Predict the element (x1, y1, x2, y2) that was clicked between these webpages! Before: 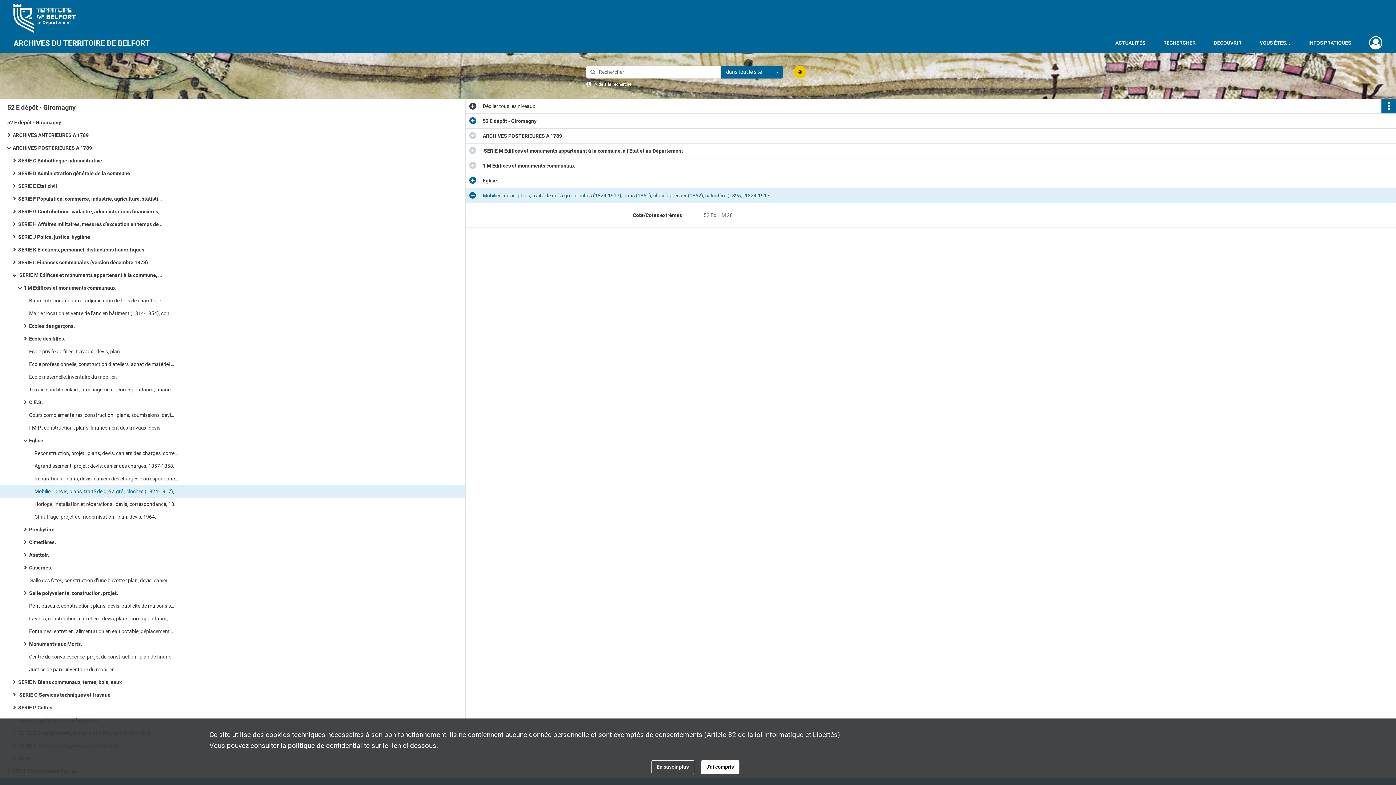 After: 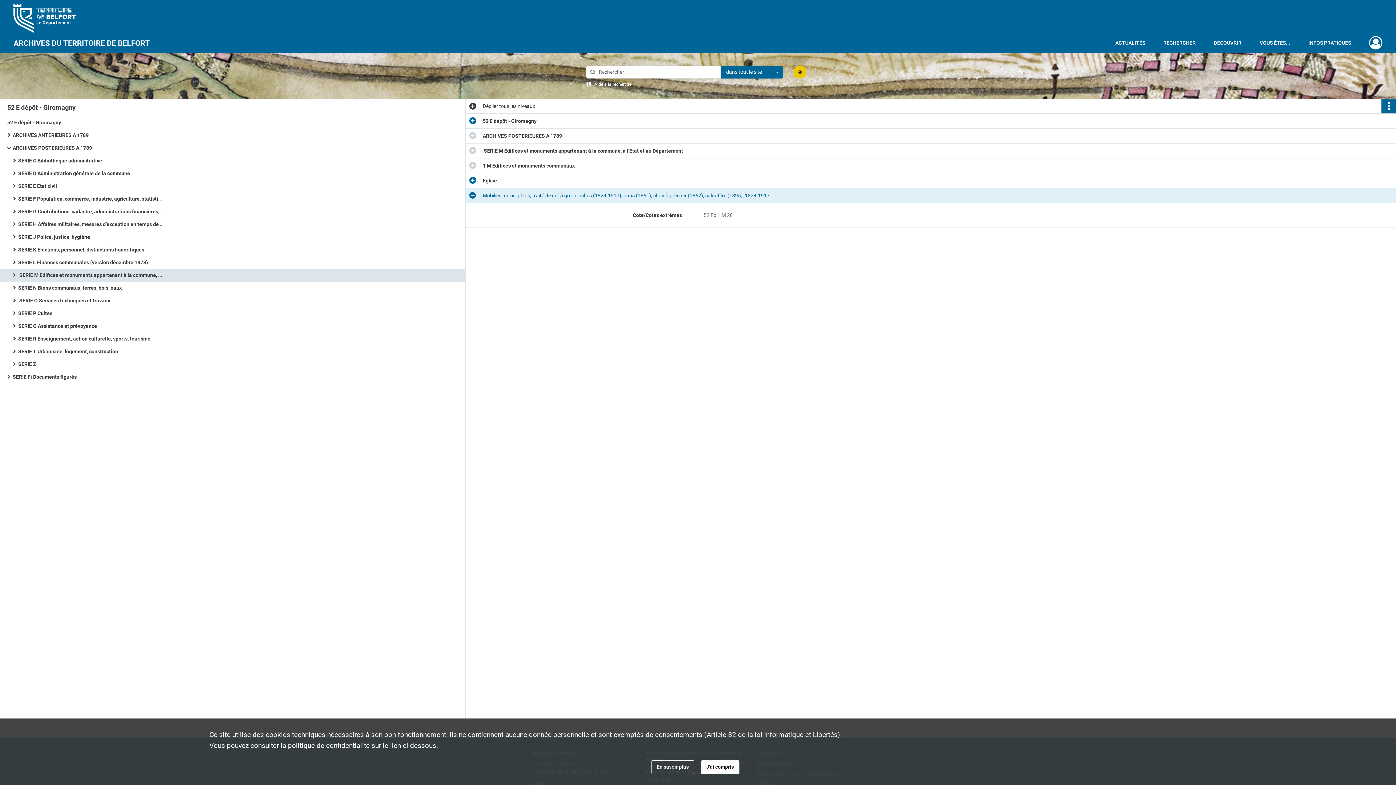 Action: bbox: (18, 269, 163, 281) label:  SERIE M Edifices et monuments appartenant à la commune, à l’Etat et au Département